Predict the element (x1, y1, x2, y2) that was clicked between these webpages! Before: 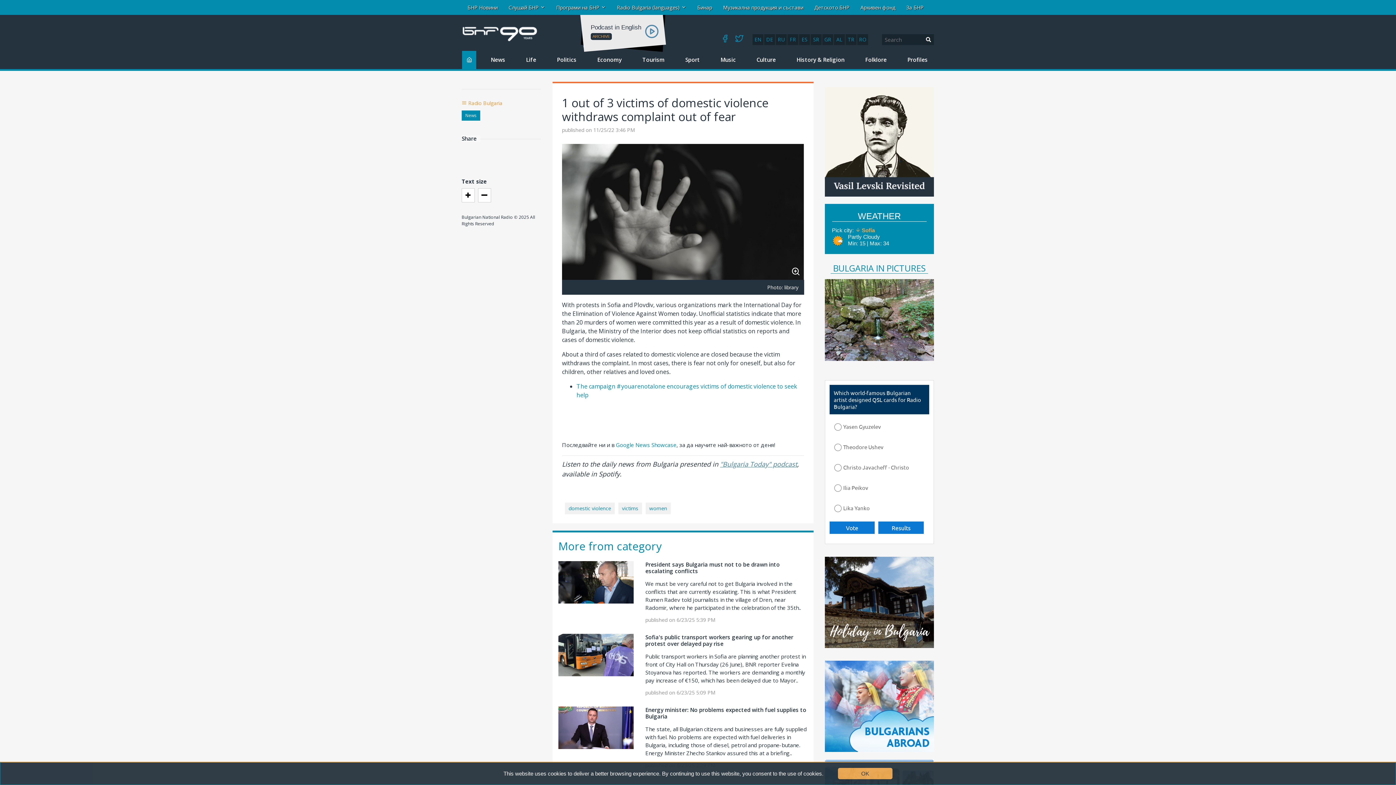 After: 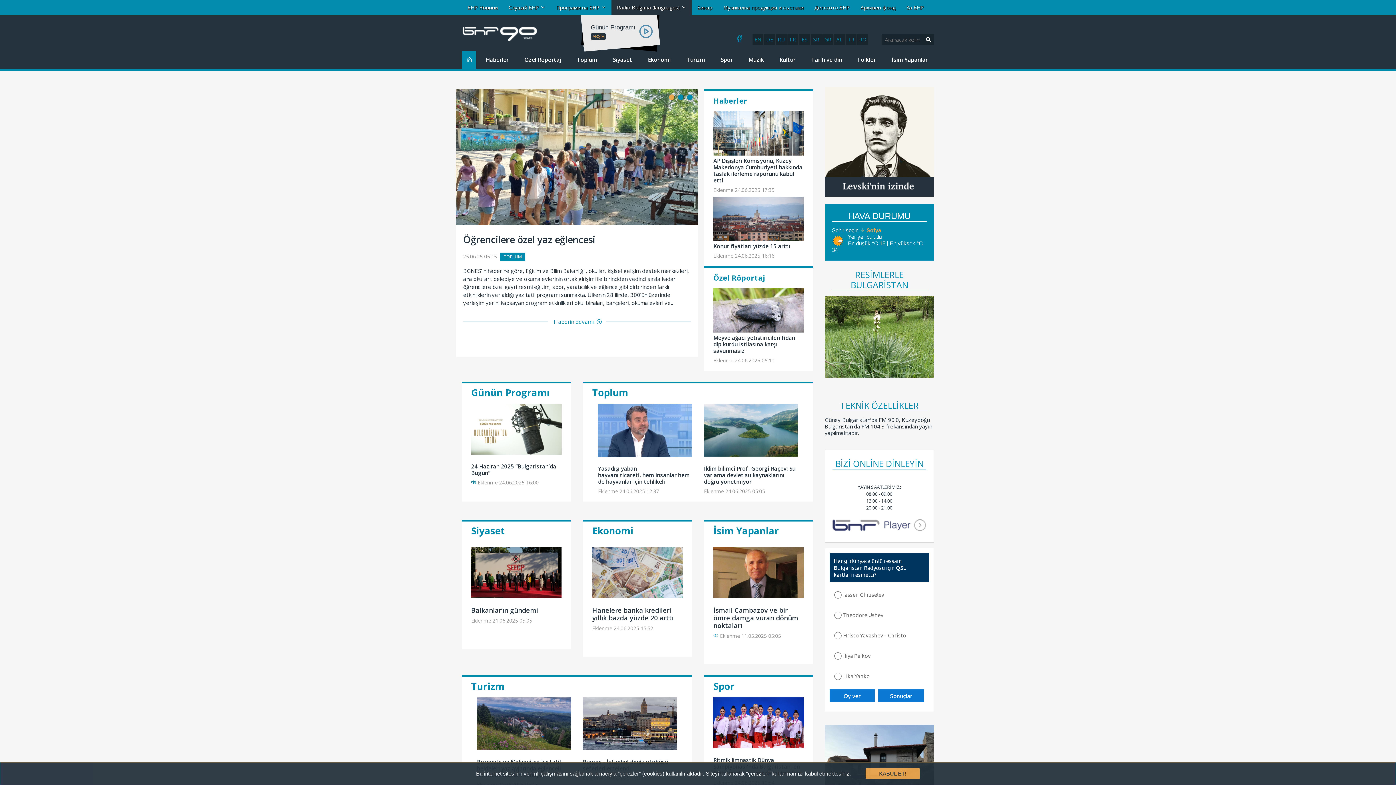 Action: label: TR bbox: (845, 34, 856, 45)